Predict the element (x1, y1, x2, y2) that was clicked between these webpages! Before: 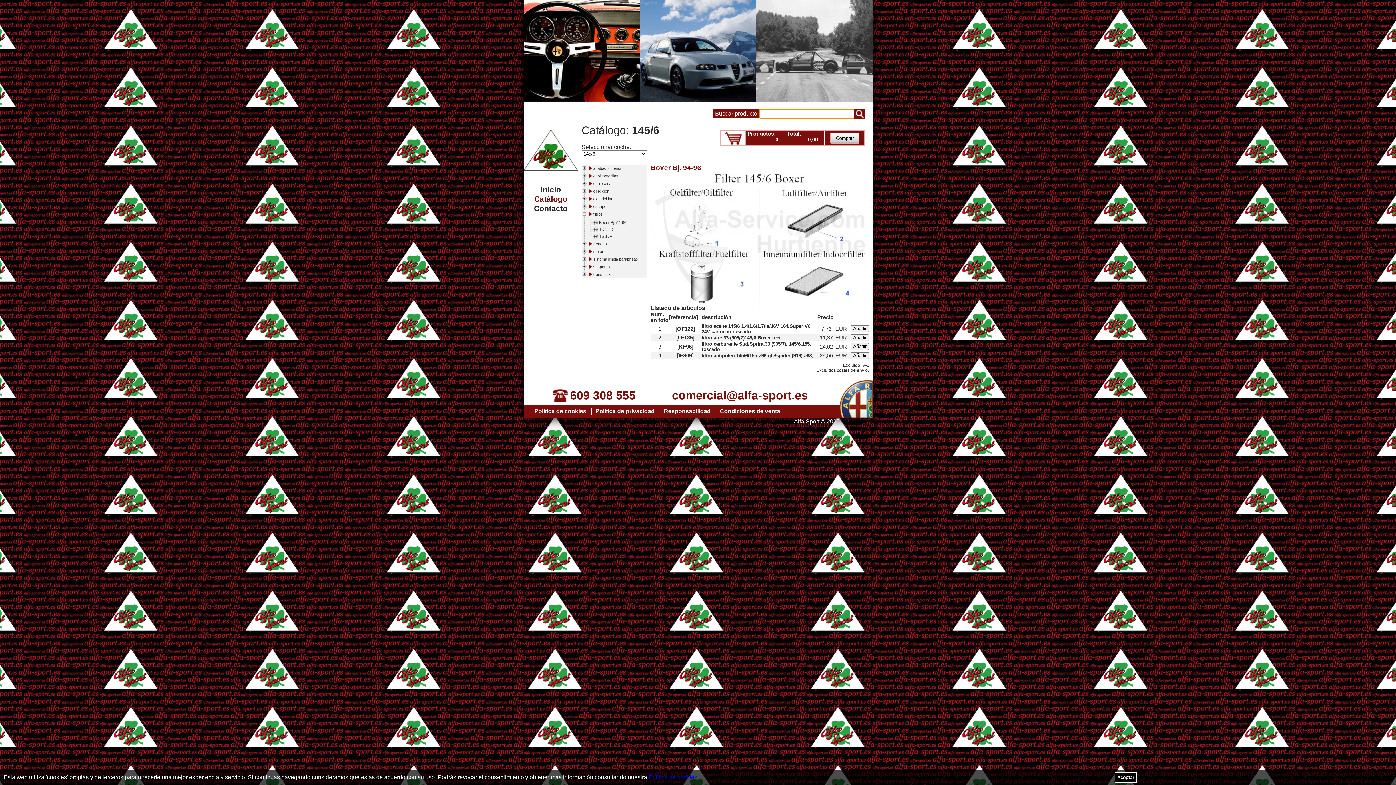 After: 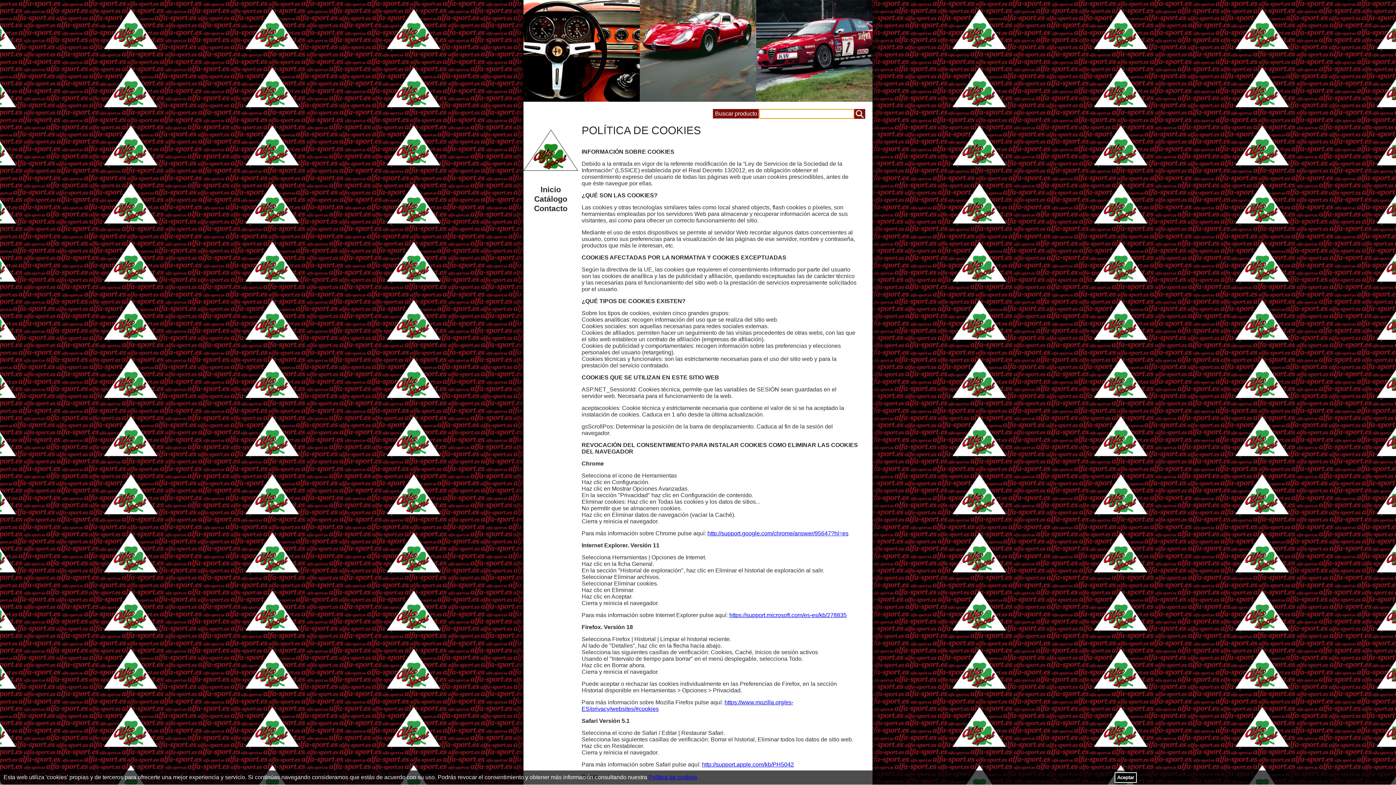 Action: bbox: (648, 774, 697, 780) label: Política de cookies